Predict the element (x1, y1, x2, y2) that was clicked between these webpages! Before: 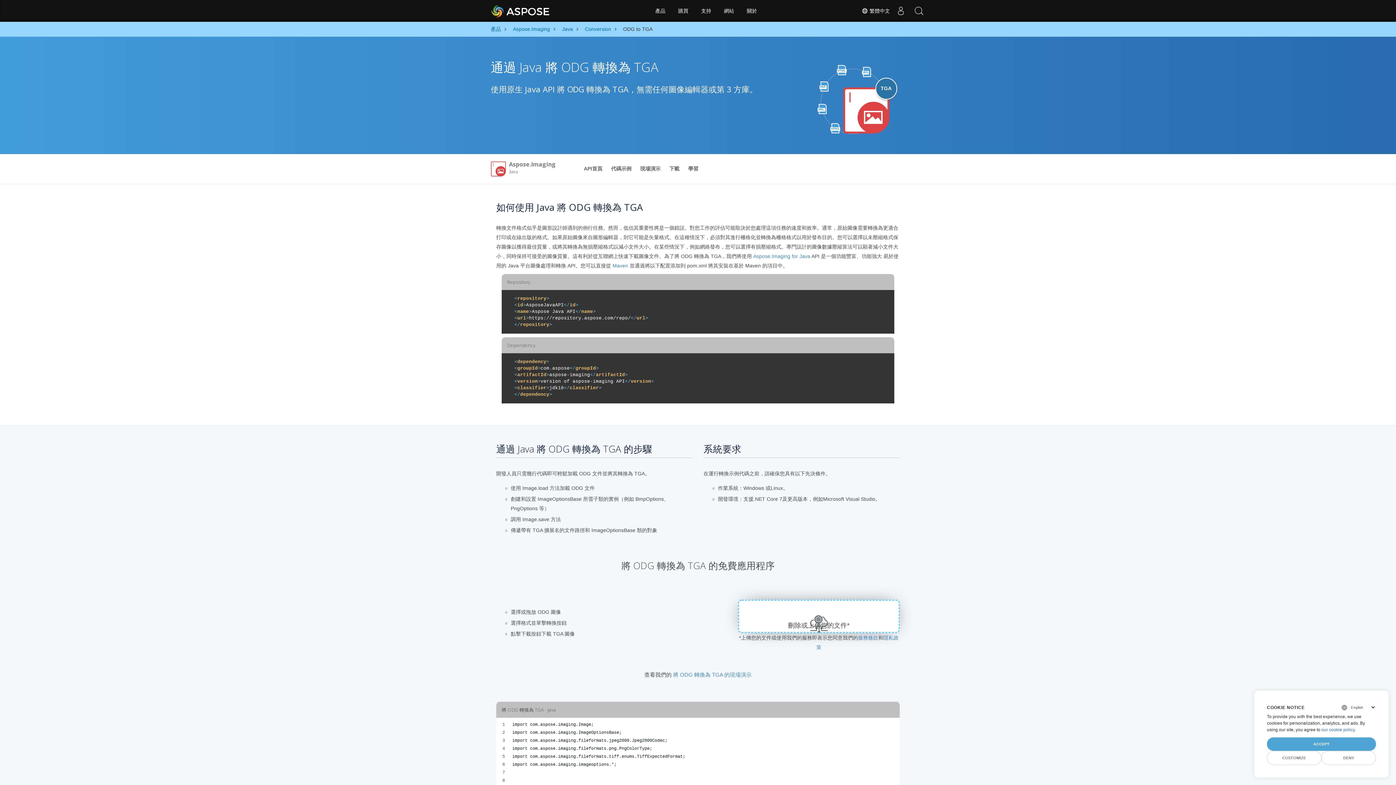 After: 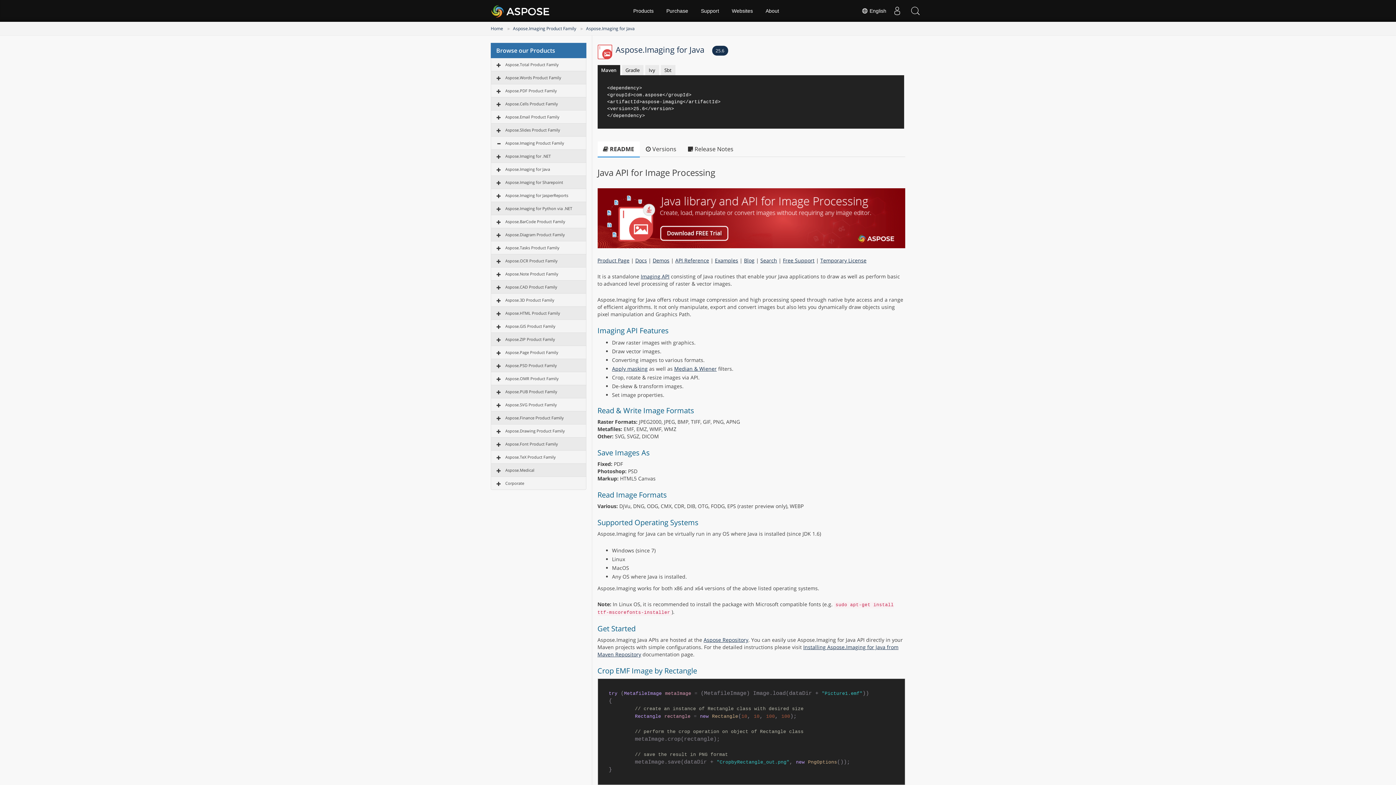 Action: label: 下載 bbox: (666, 161, 682, 176)